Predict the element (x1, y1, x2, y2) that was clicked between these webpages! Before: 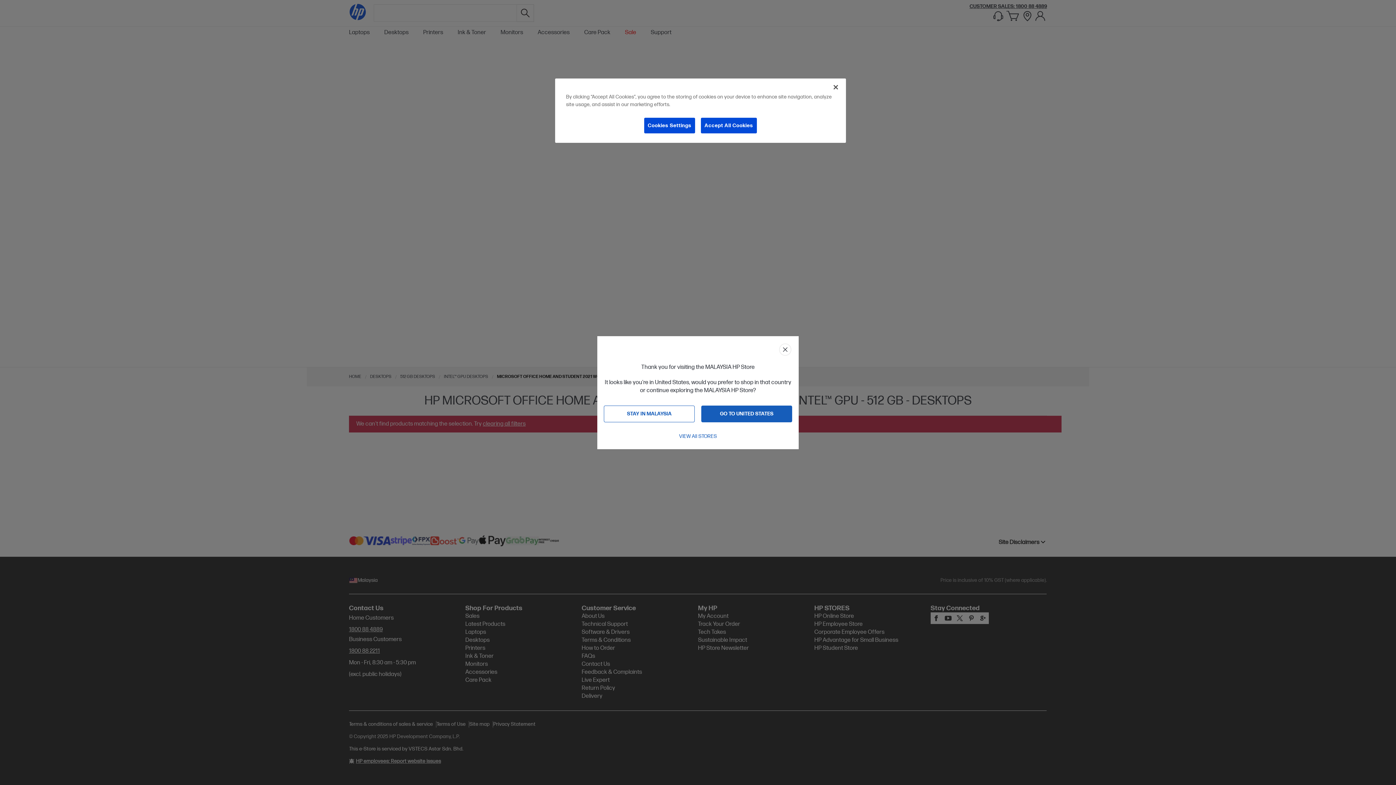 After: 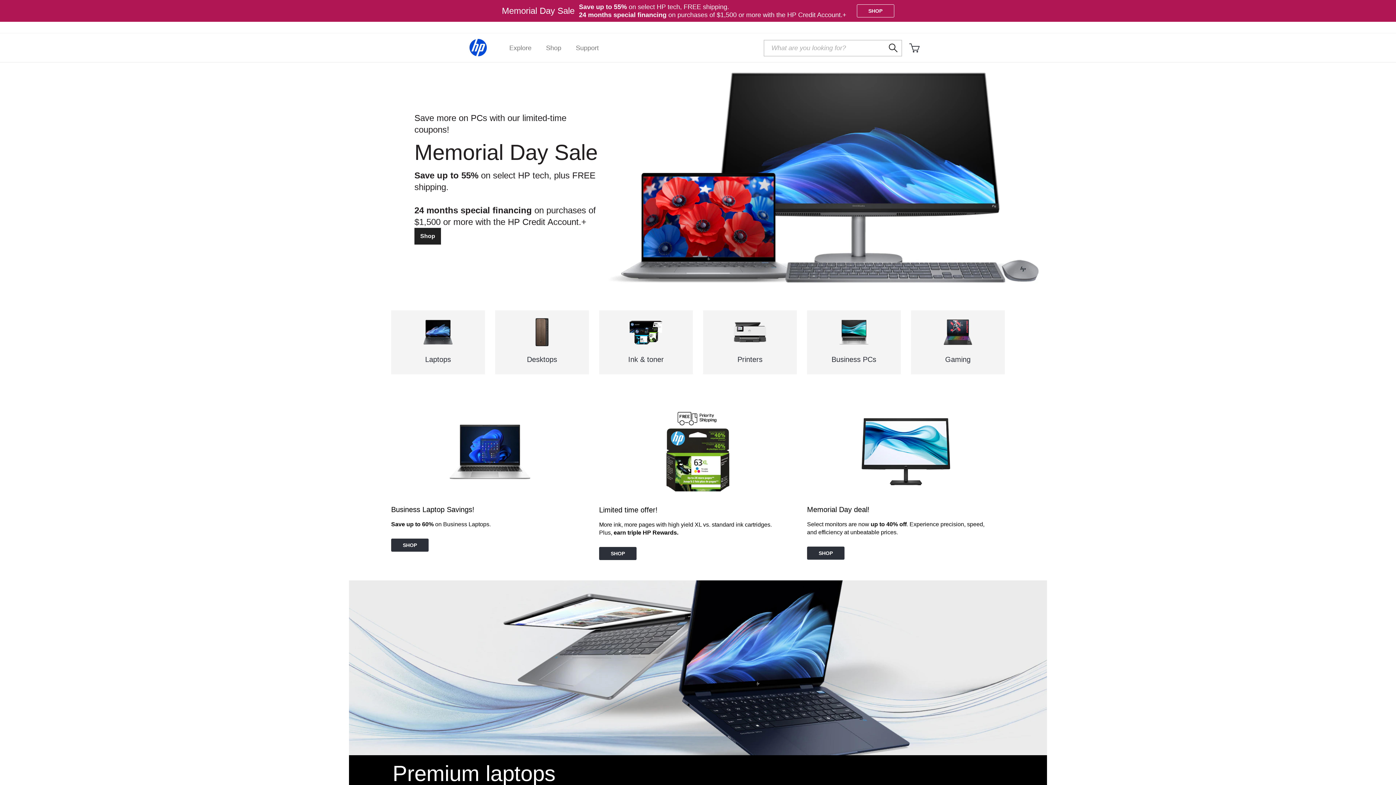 Action: label: GO TO UNITED STATES bbox: (701, 405, 792, 422)